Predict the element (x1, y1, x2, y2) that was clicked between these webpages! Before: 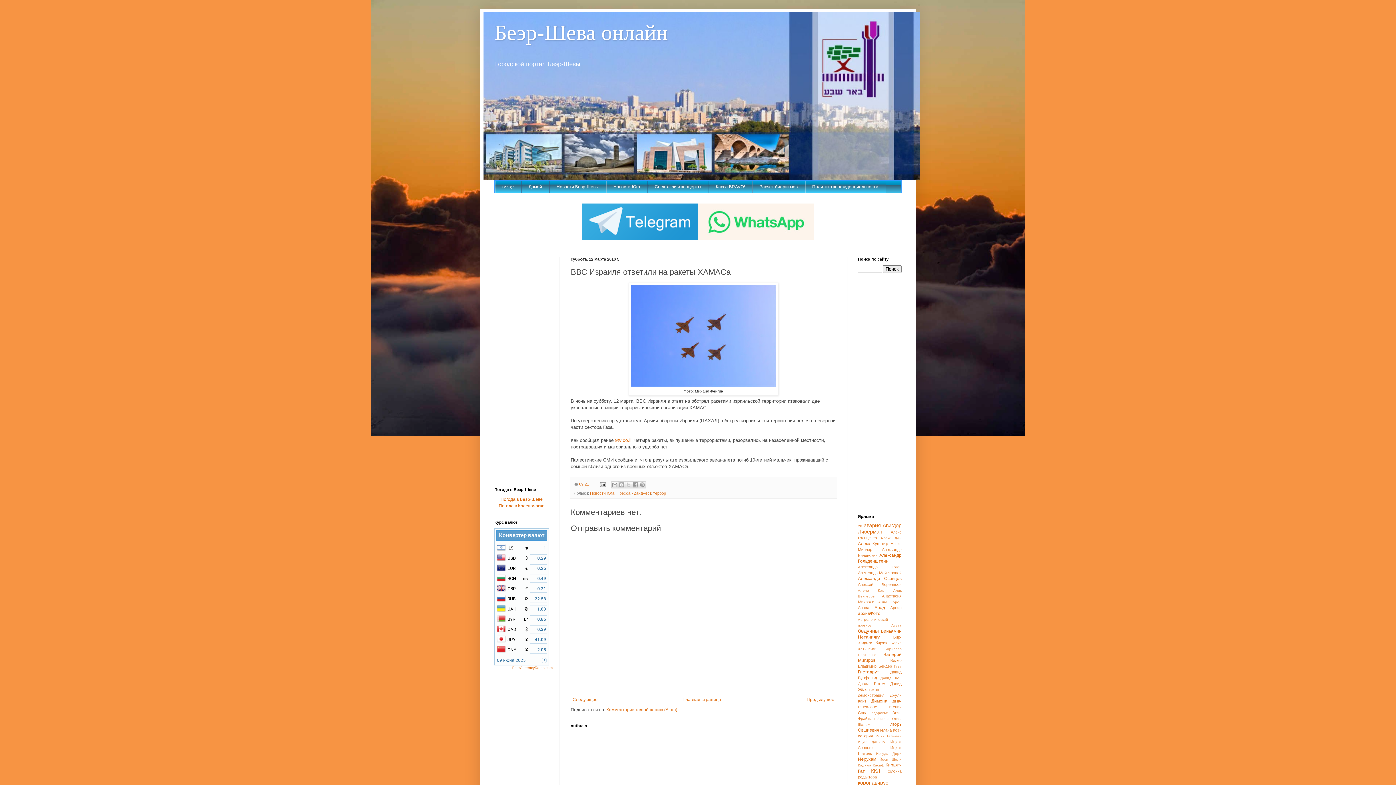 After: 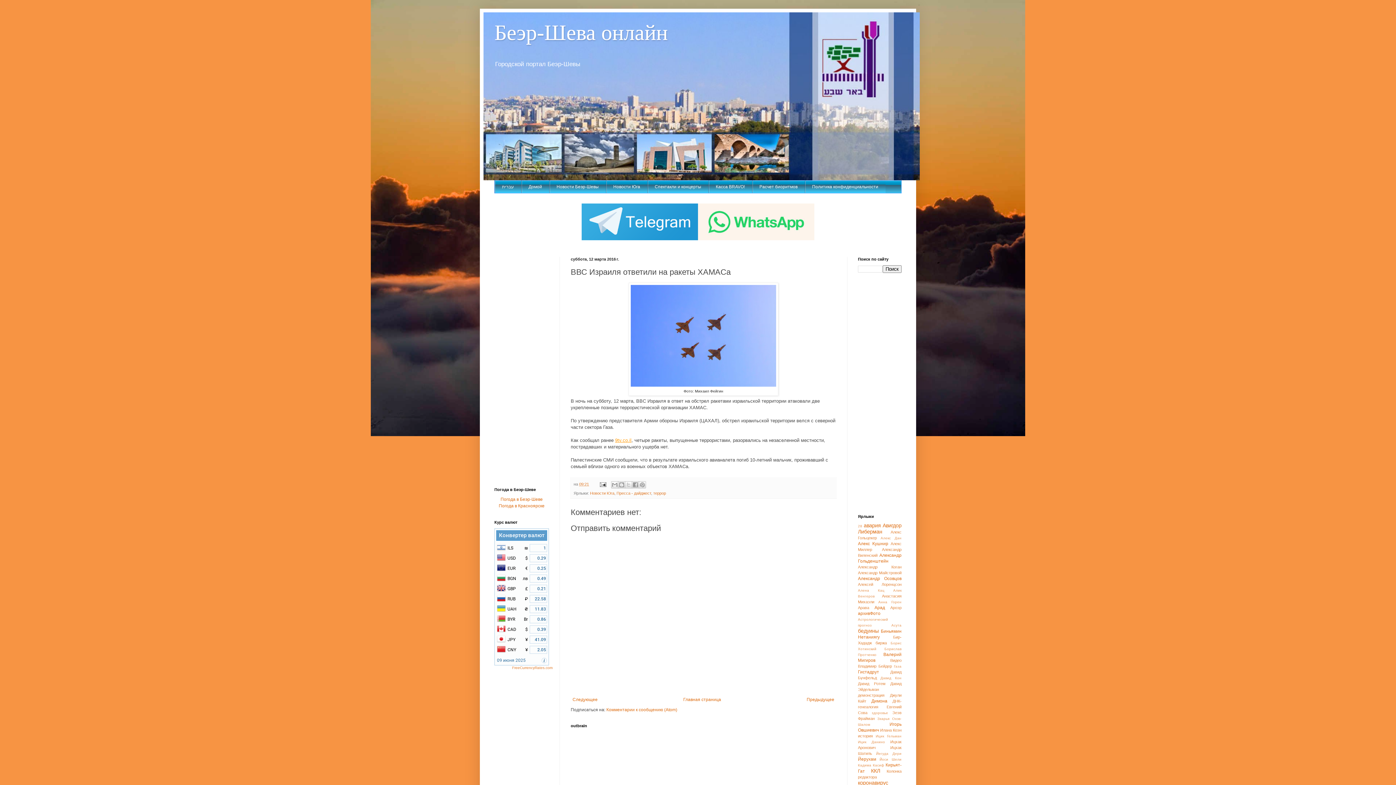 Action: bbox: (615, 437, 631, 443) label: 9tv.co.il